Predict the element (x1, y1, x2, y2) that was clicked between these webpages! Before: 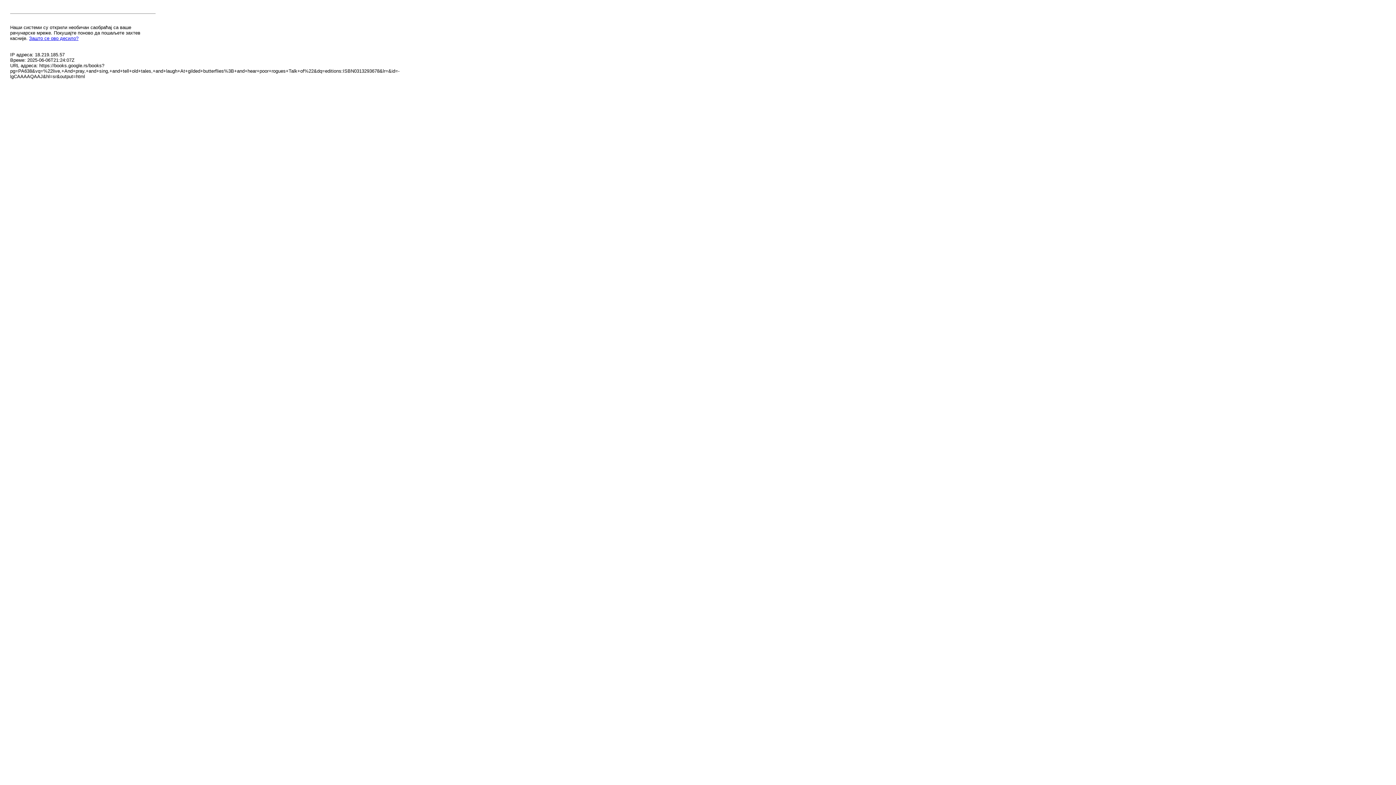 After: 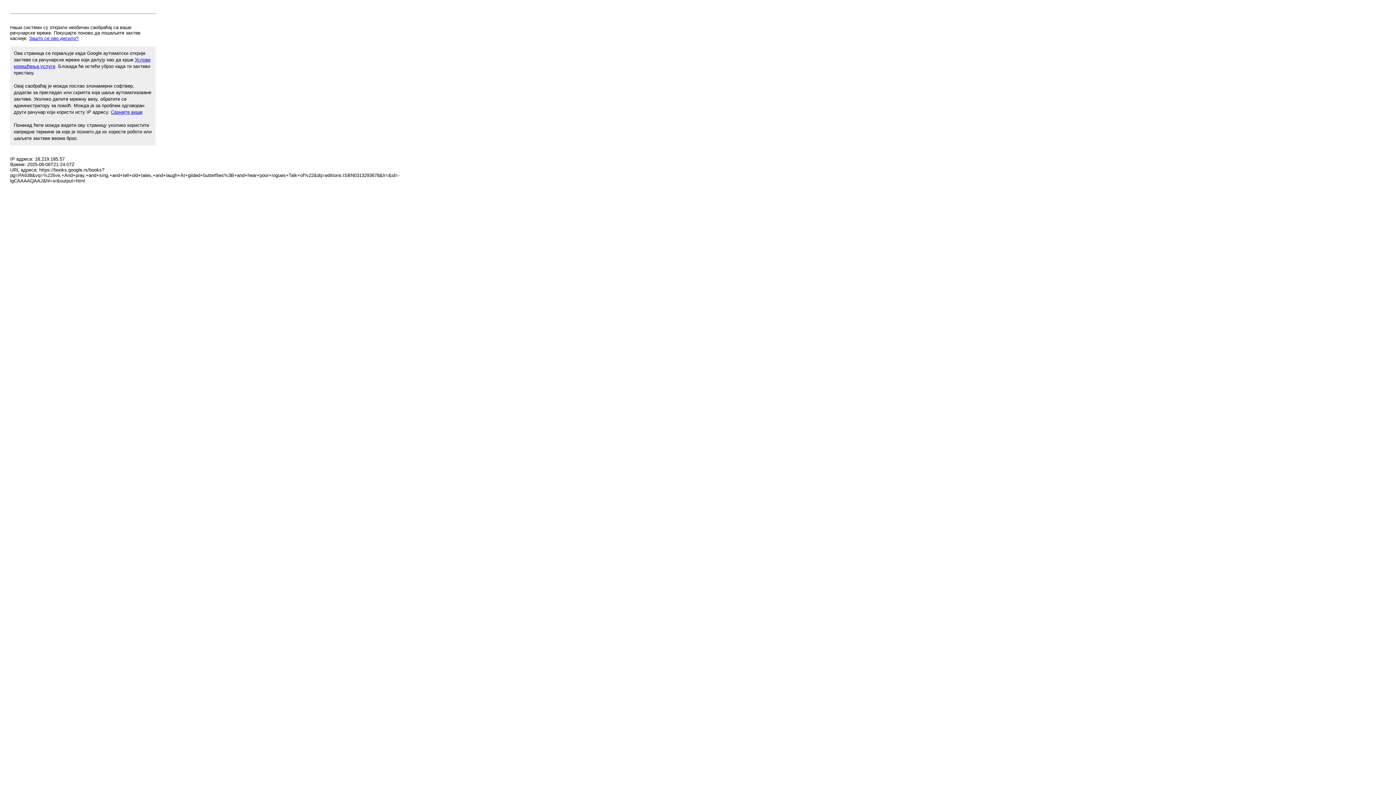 Action: bbox: (29, 35, 78, 41) label: Зашто се ово десило?